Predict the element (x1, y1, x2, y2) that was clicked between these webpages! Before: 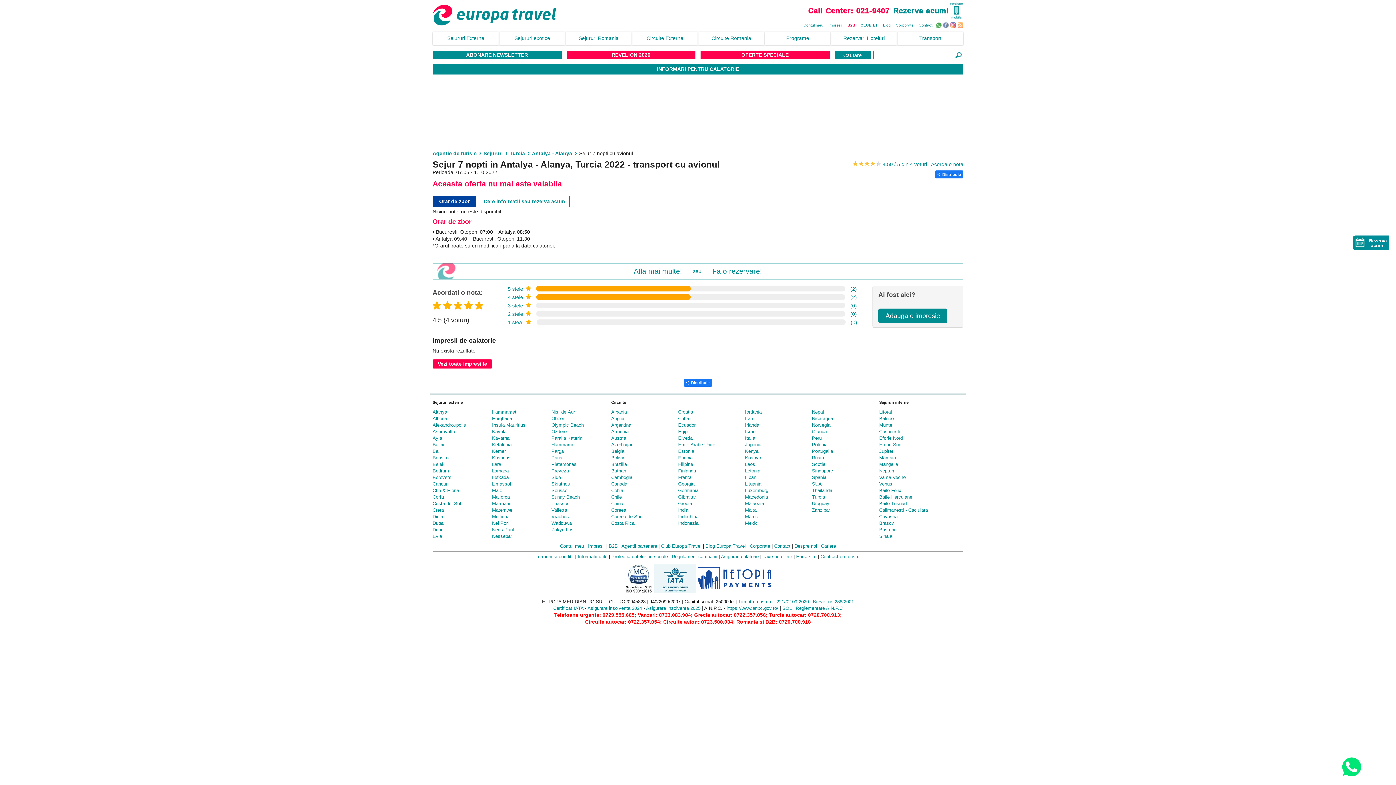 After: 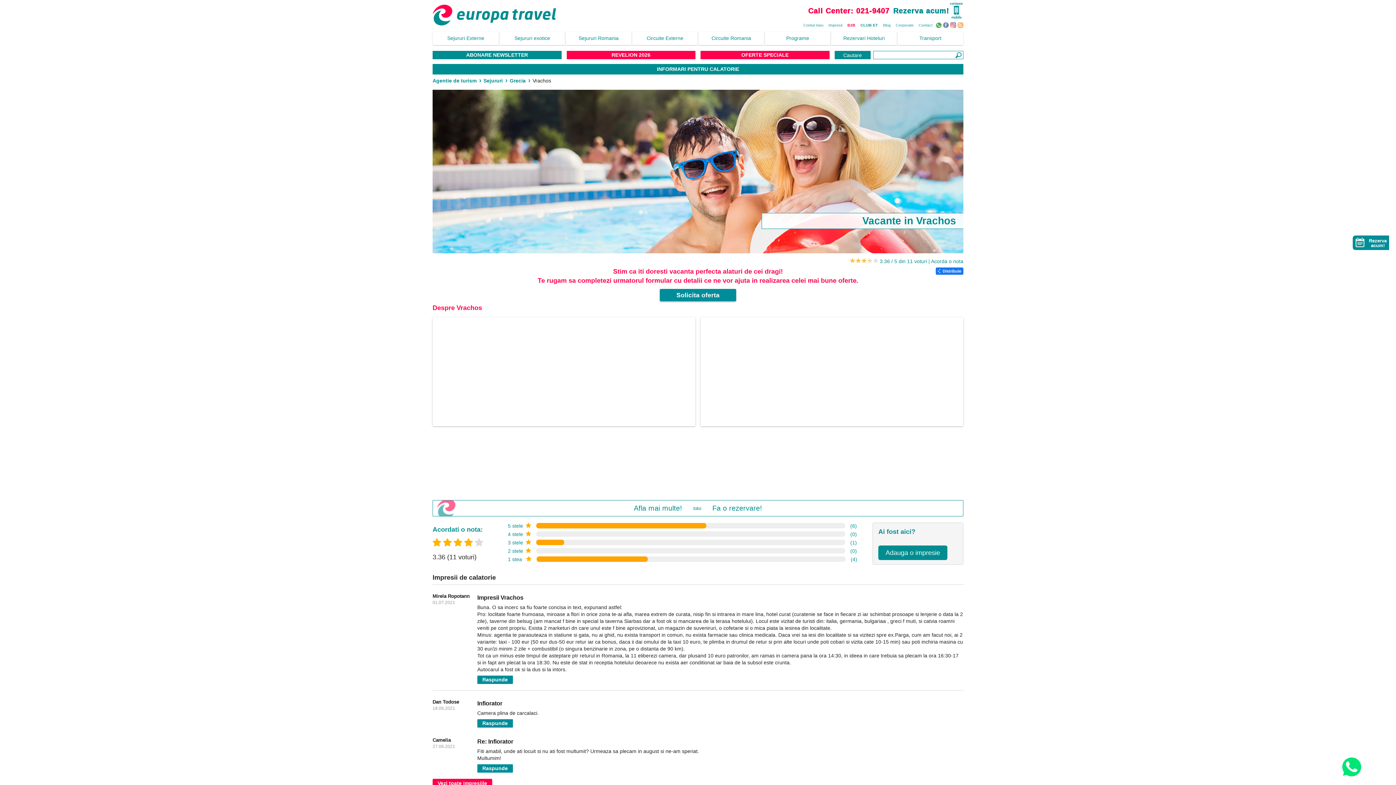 Action: label: Vrachos bbox: (551, 513, 606, 520)